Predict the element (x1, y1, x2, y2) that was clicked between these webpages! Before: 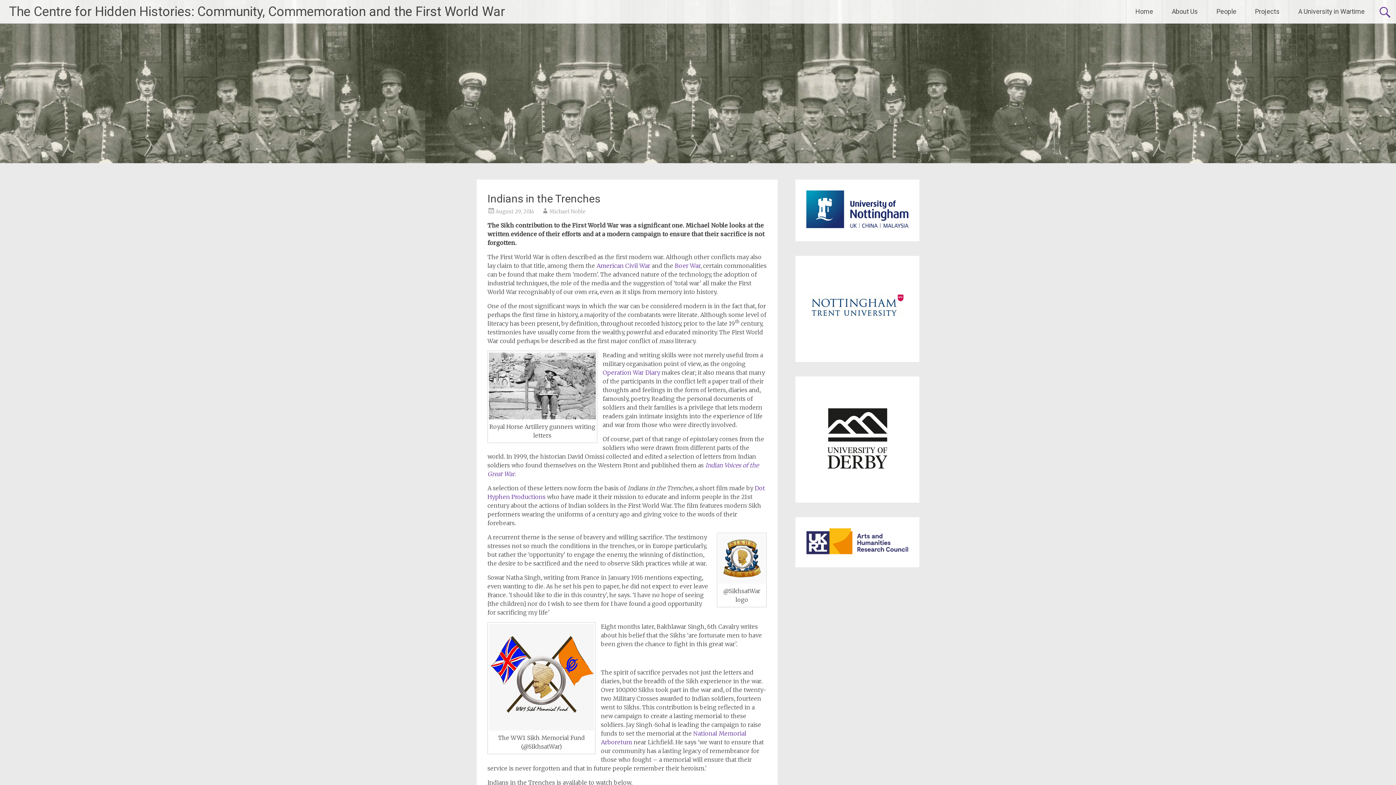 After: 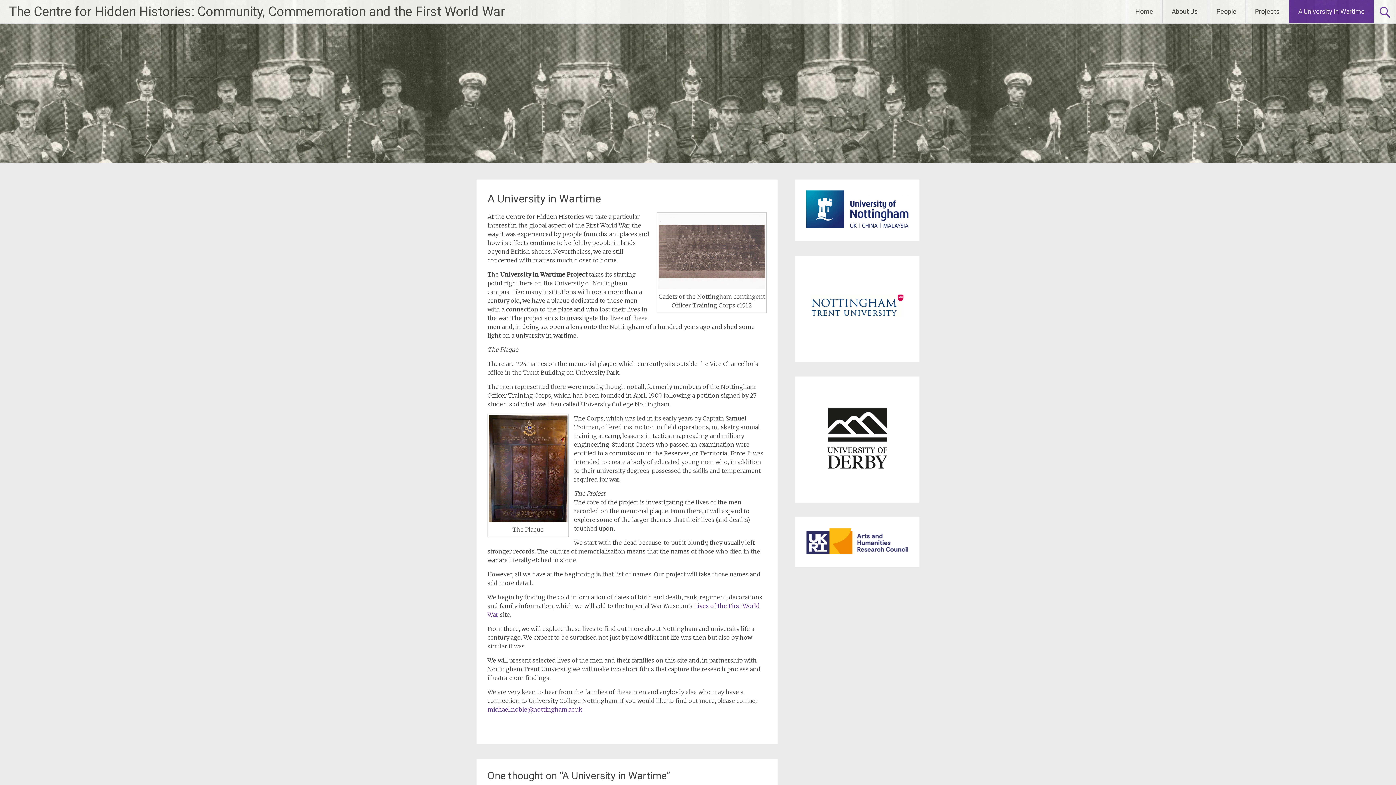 Action: label: A University in Wartime bbox: (1289, 0, 1374, 23)